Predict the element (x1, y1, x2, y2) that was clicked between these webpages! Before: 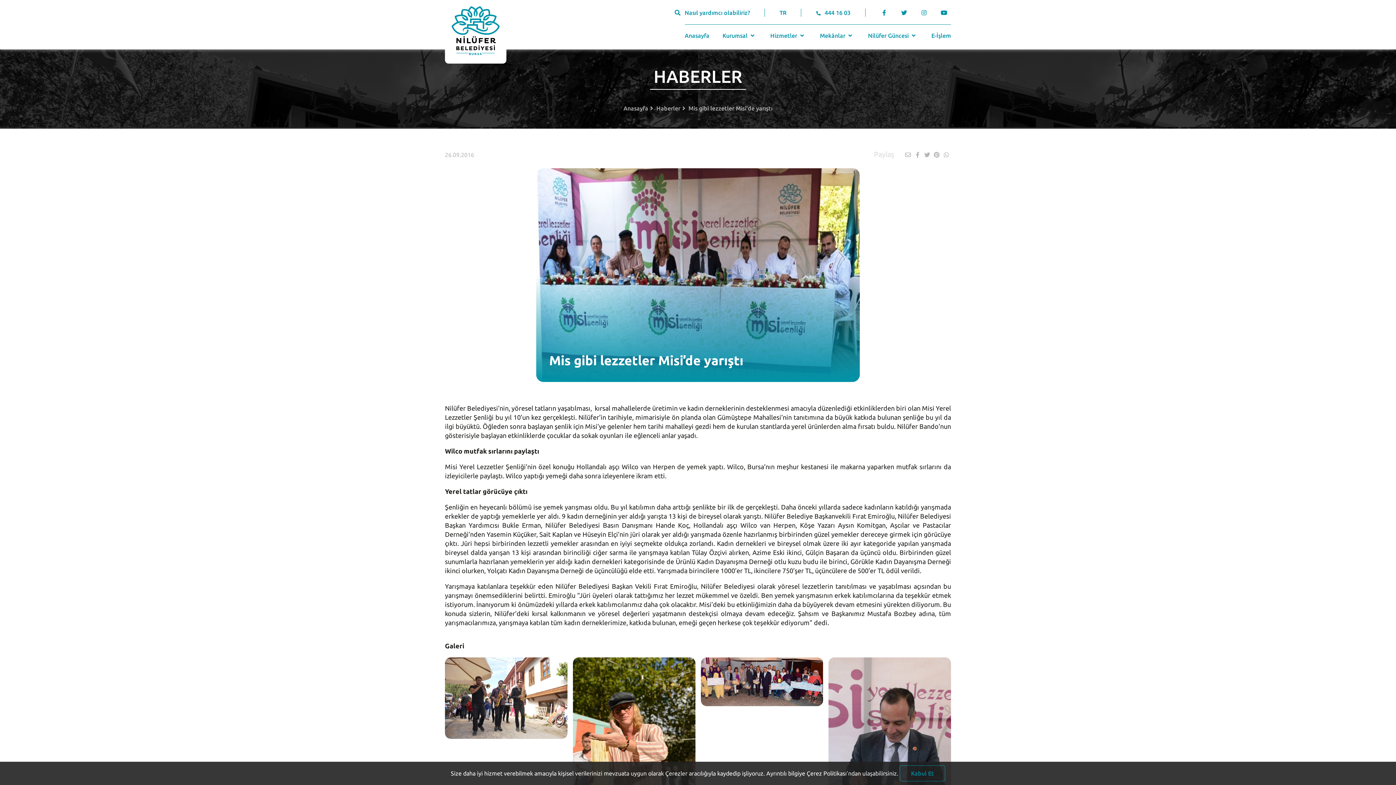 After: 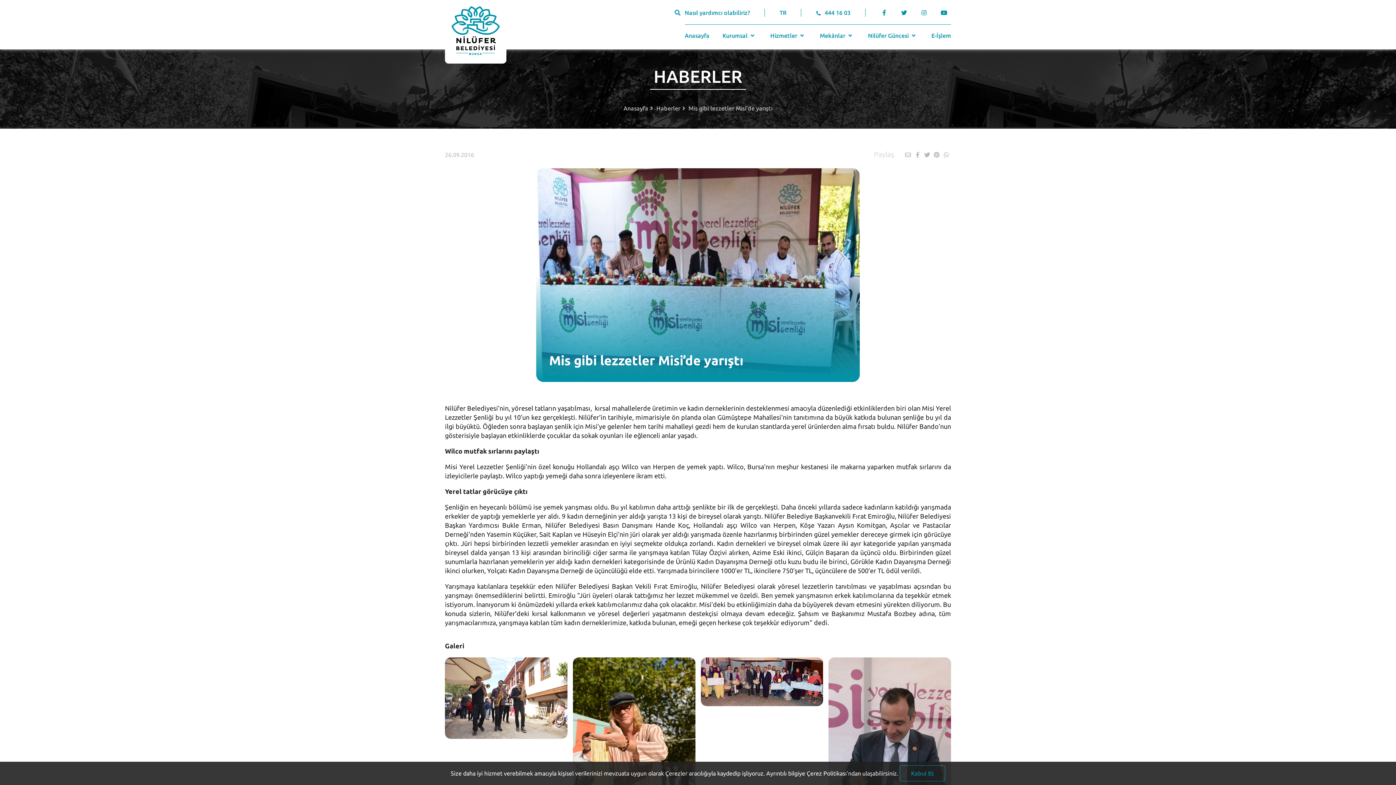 Action: bbox: (920, 9, 927, 16)